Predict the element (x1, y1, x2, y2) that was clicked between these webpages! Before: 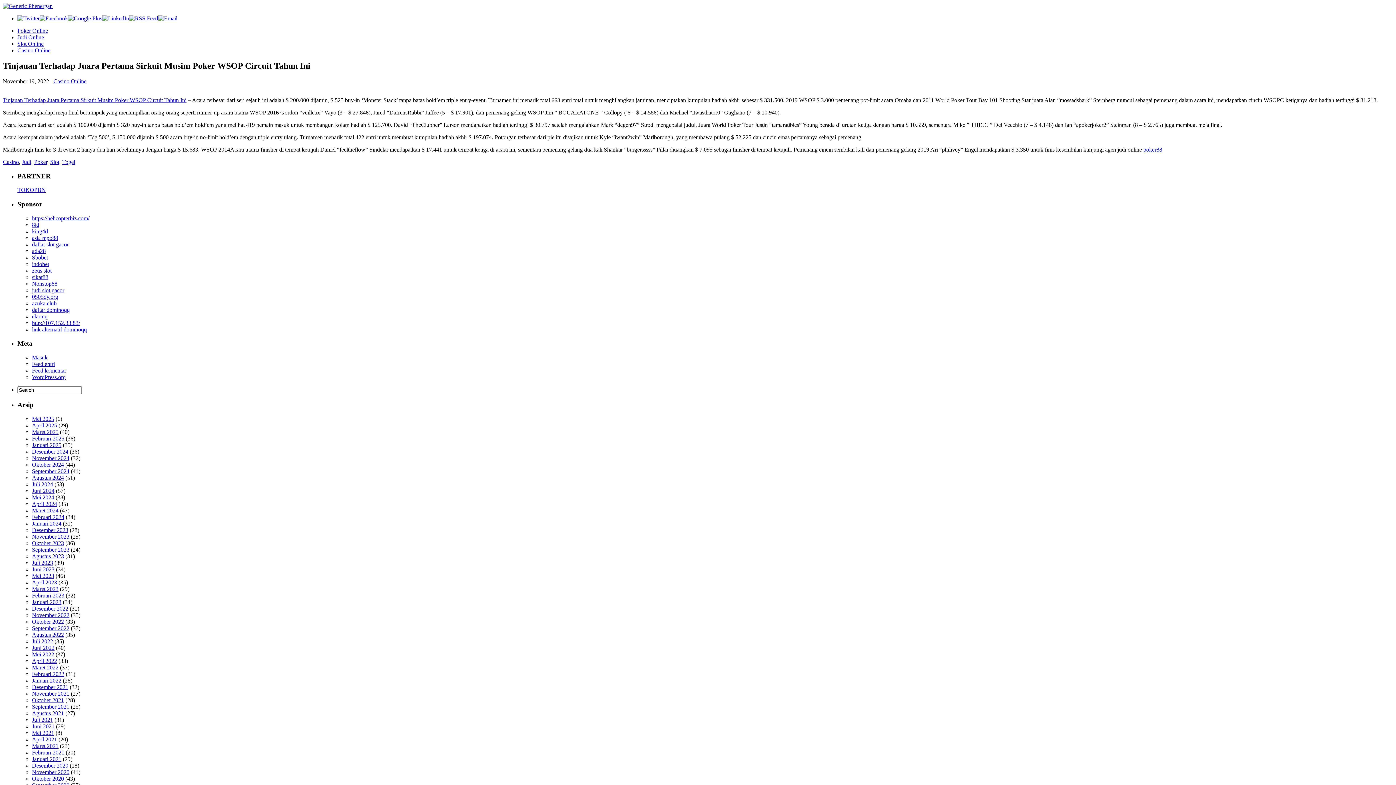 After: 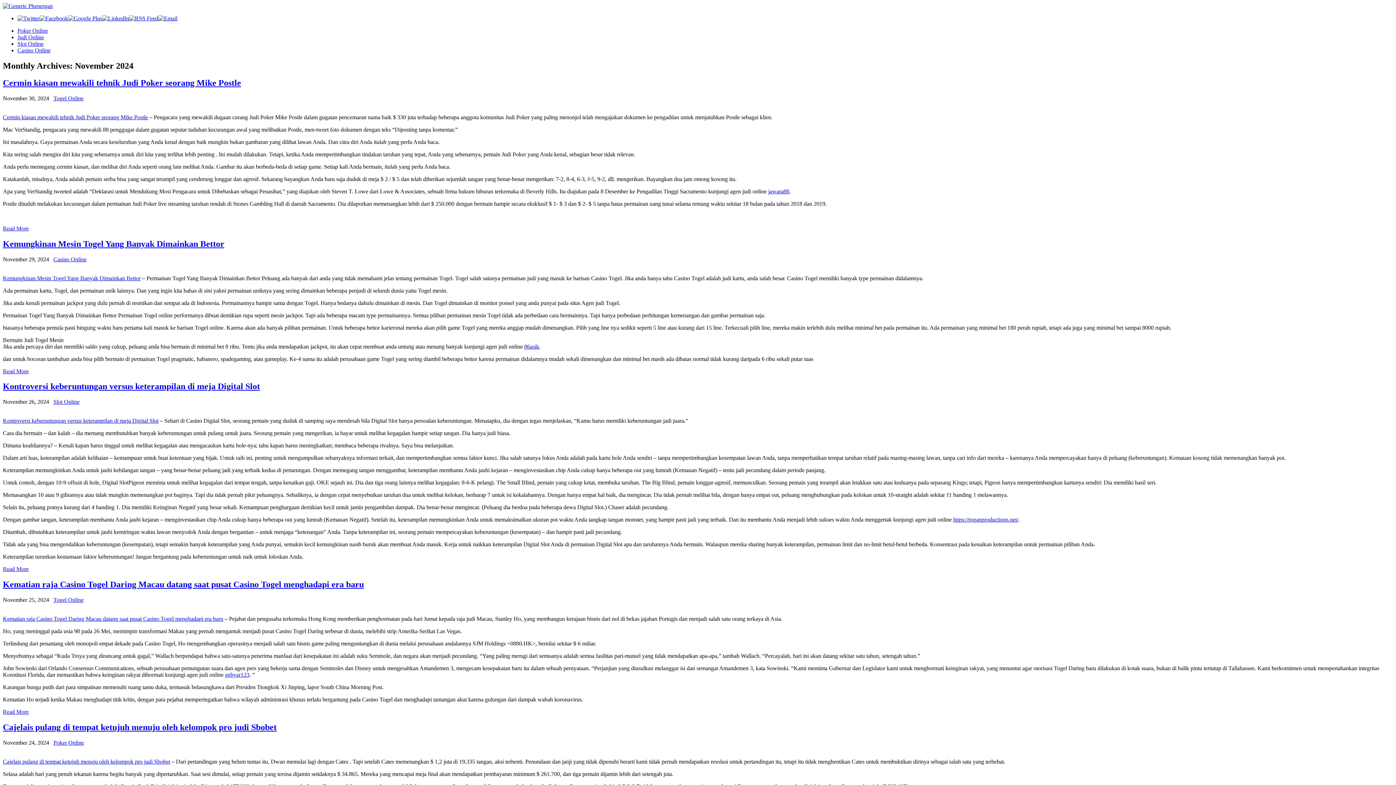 Action: bbox: (32, 455, 69, 461) label: November 2024